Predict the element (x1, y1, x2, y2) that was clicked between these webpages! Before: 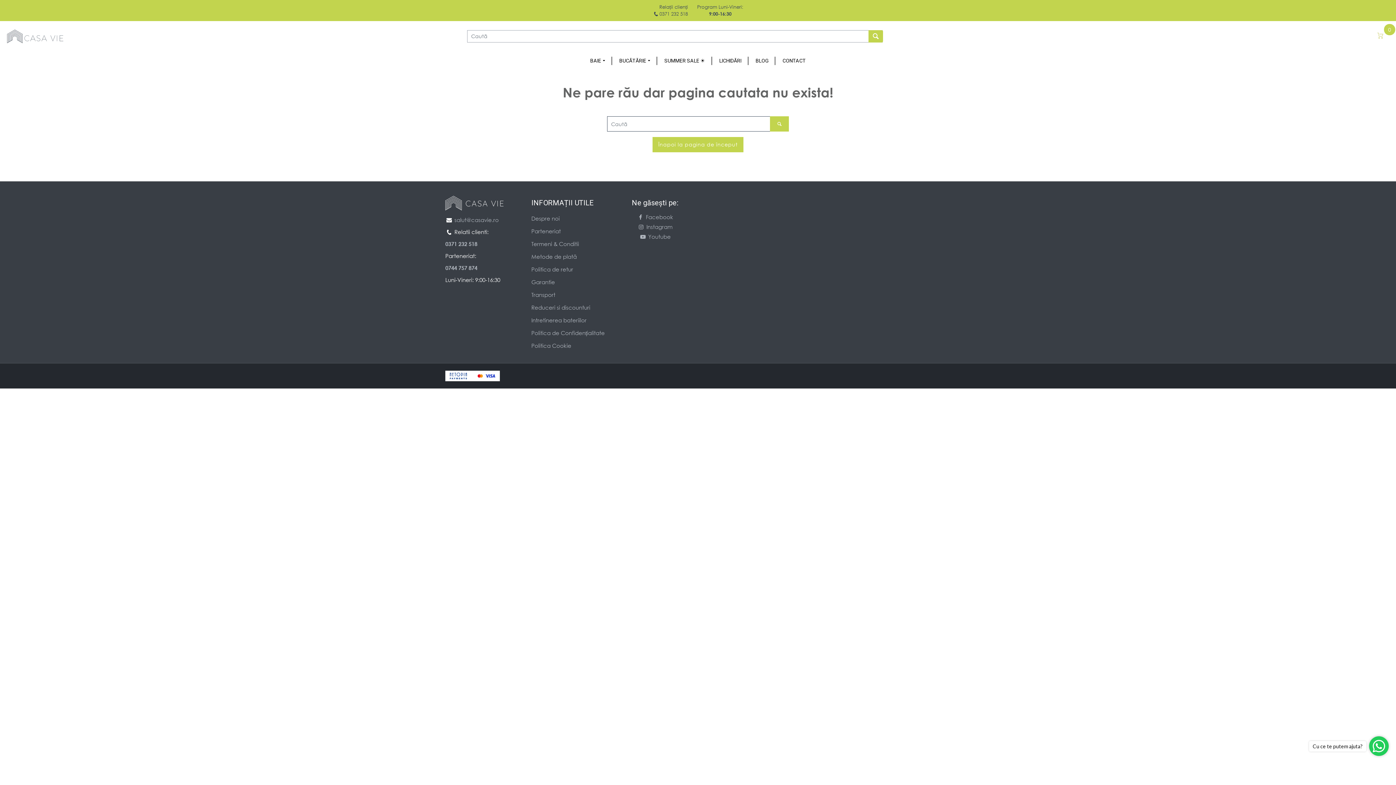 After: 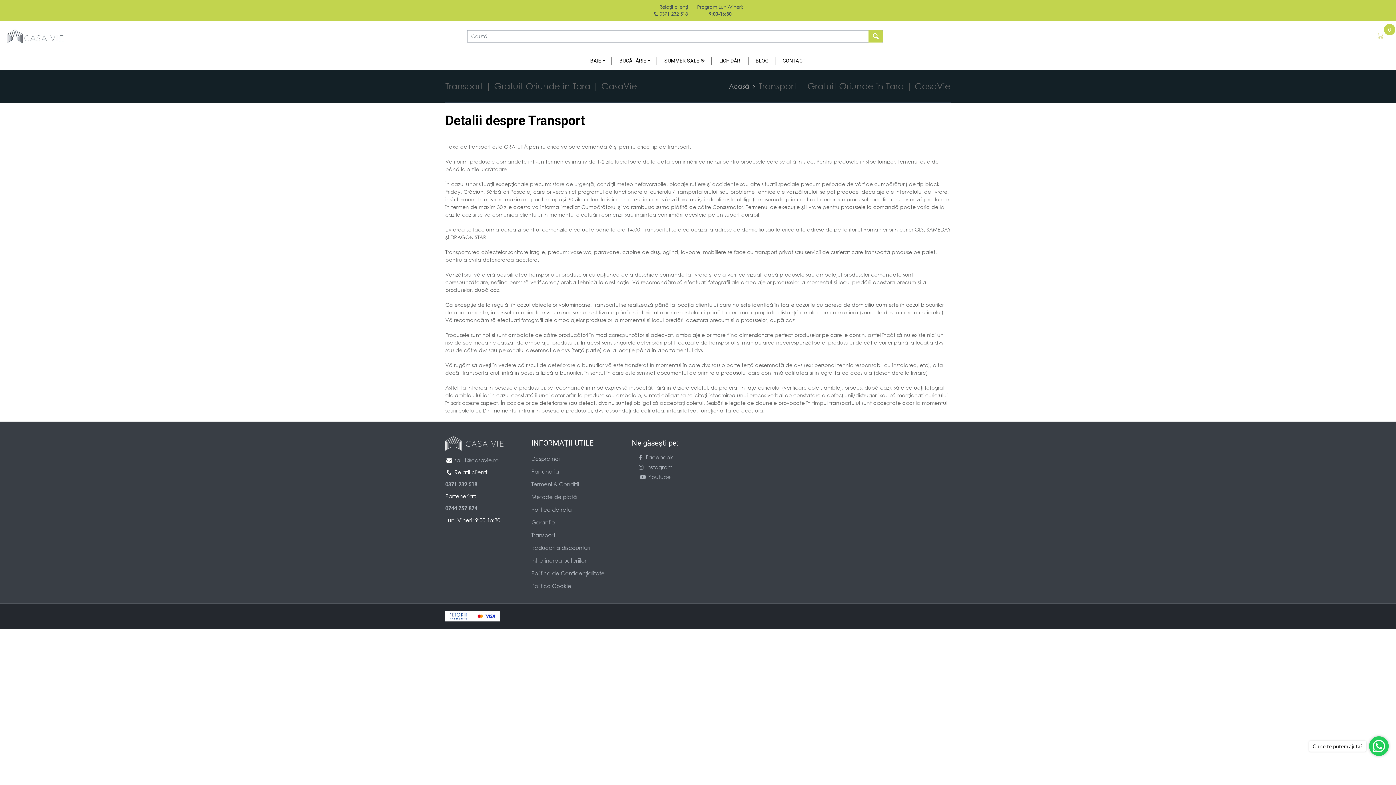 Action: bbox: (531, 291, 555, 298) label: Transport